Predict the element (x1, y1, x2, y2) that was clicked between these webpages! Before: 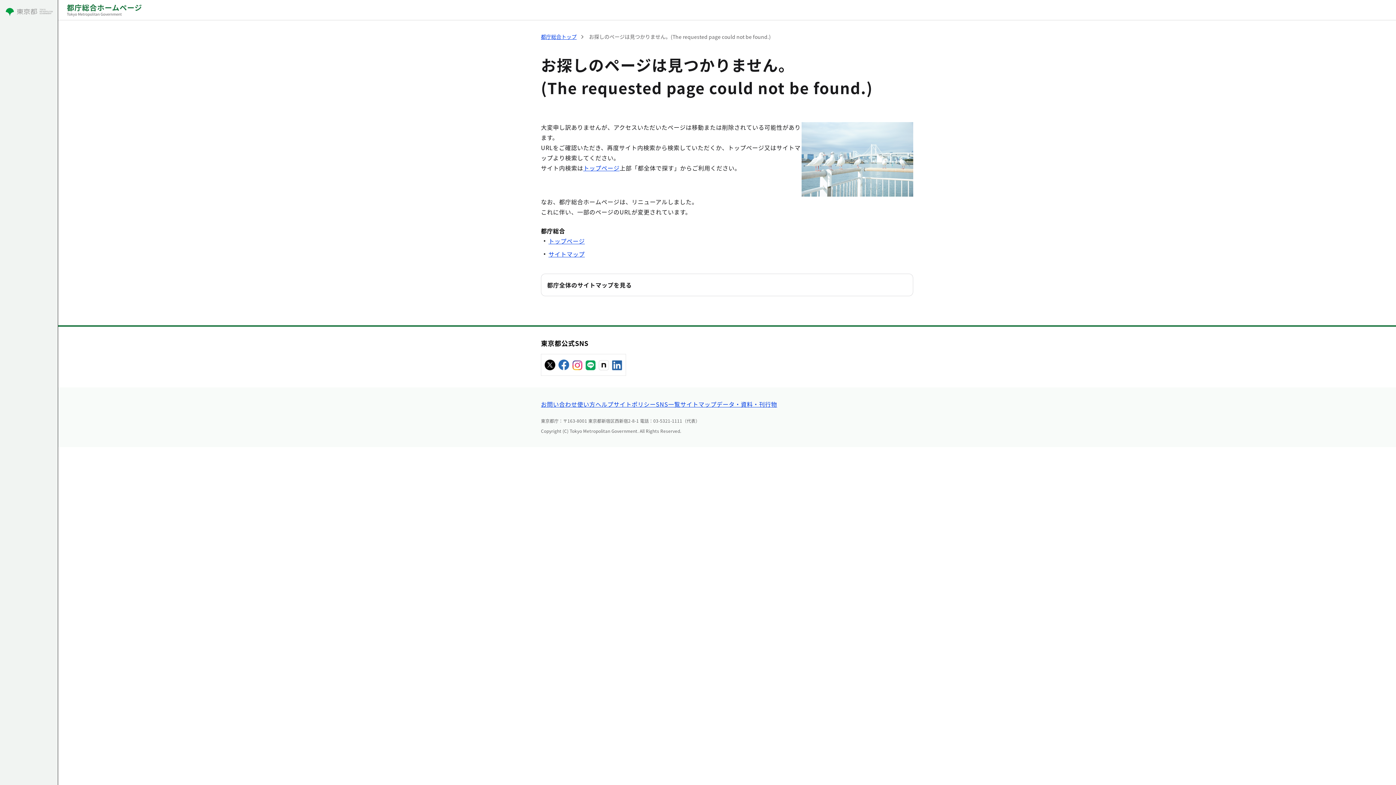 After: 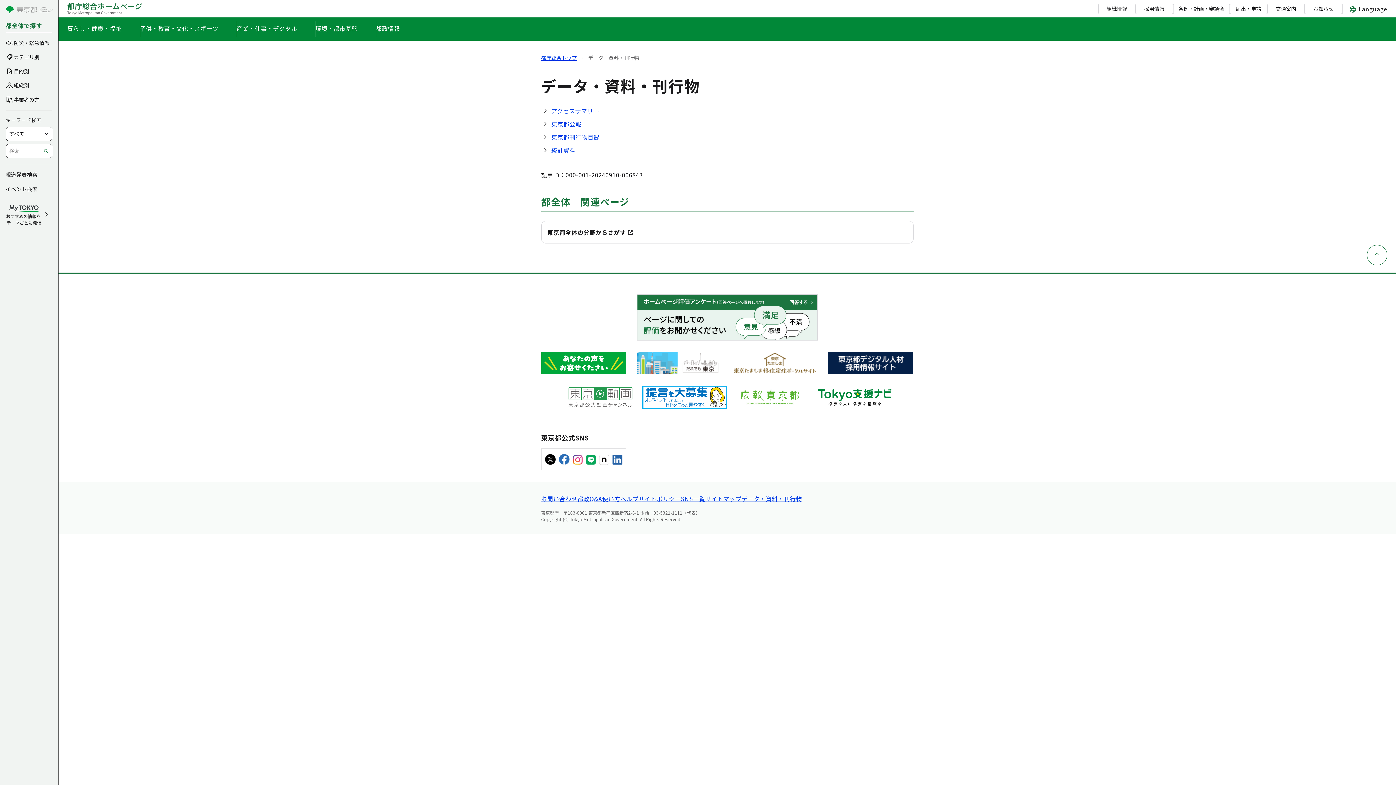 Action: label: データ・資料・刊行物 bbox: (716, 399, 777, 408)